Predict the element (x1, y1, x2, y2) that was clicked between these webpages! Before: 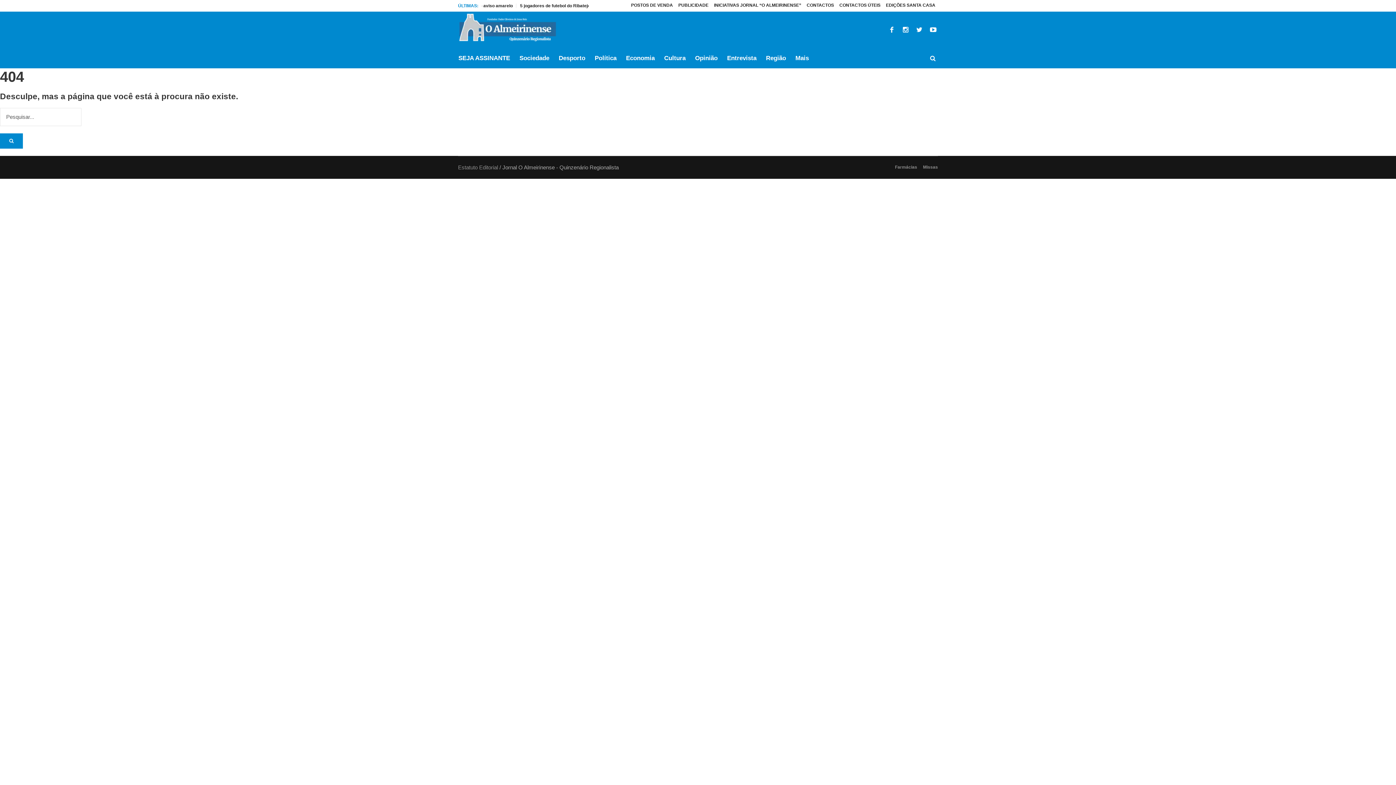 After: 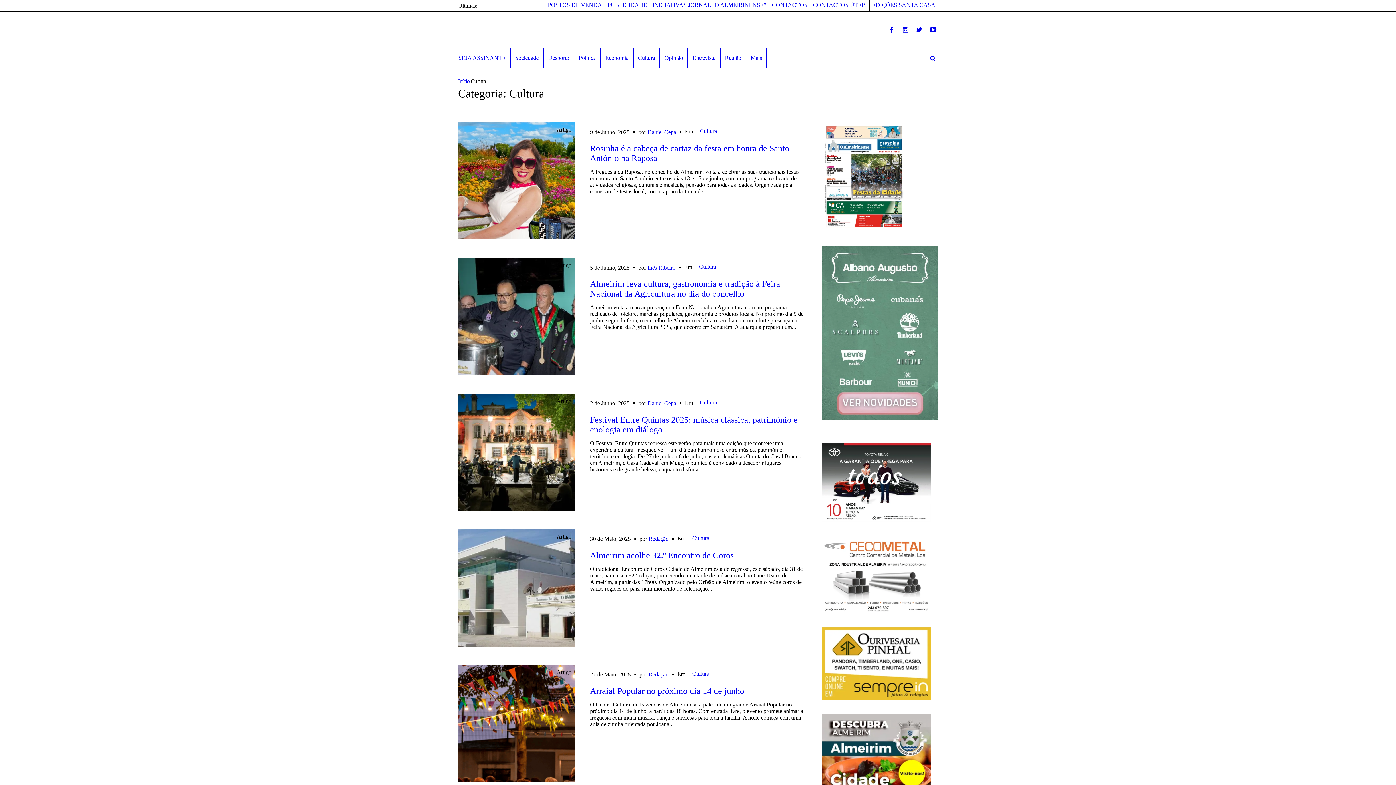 Action: bbox: (659, 48, 690, 68) label: Cultura